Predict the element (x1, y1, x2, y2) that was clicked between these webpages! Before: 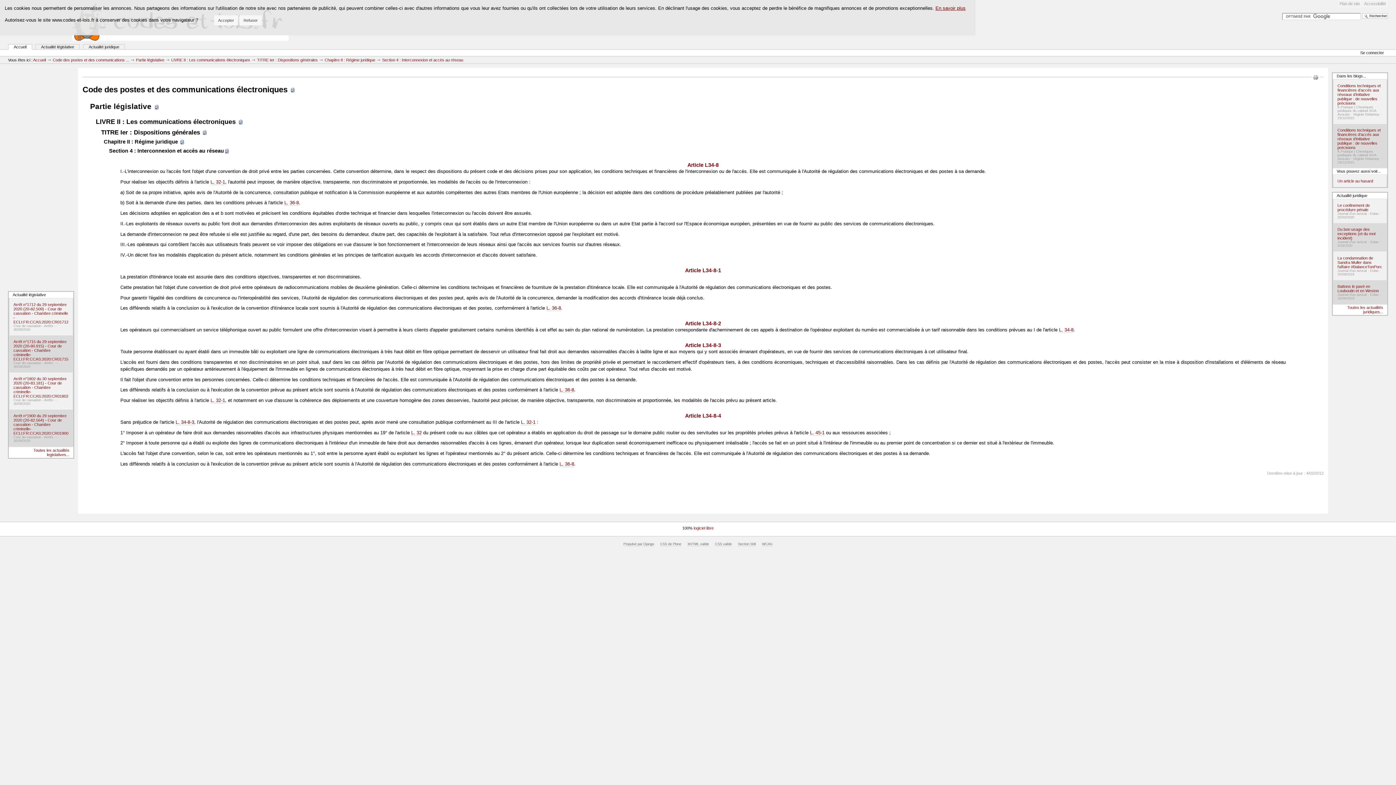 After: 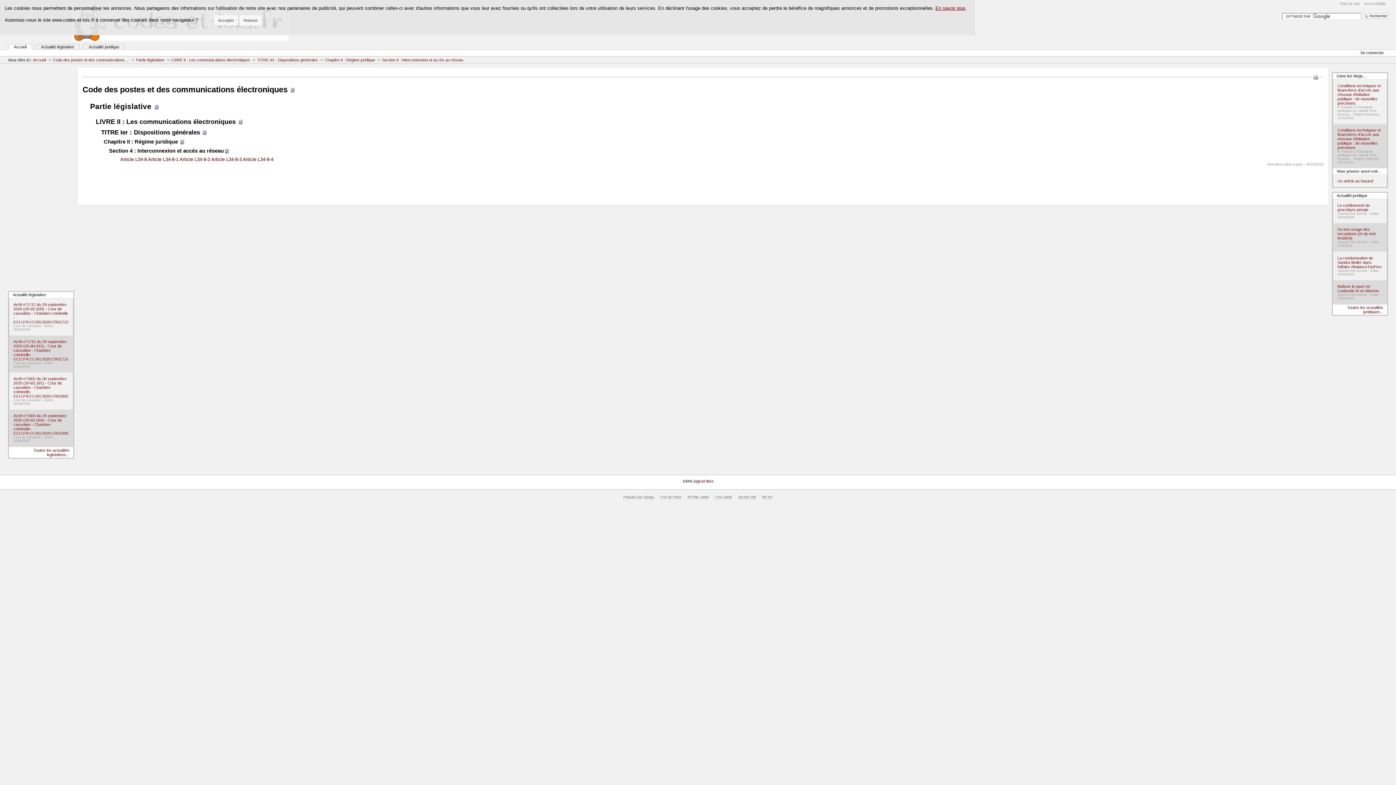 Action: bbox: (109, 148, 224, 153) label: Section 4 : Interconnexion et accès au réseau